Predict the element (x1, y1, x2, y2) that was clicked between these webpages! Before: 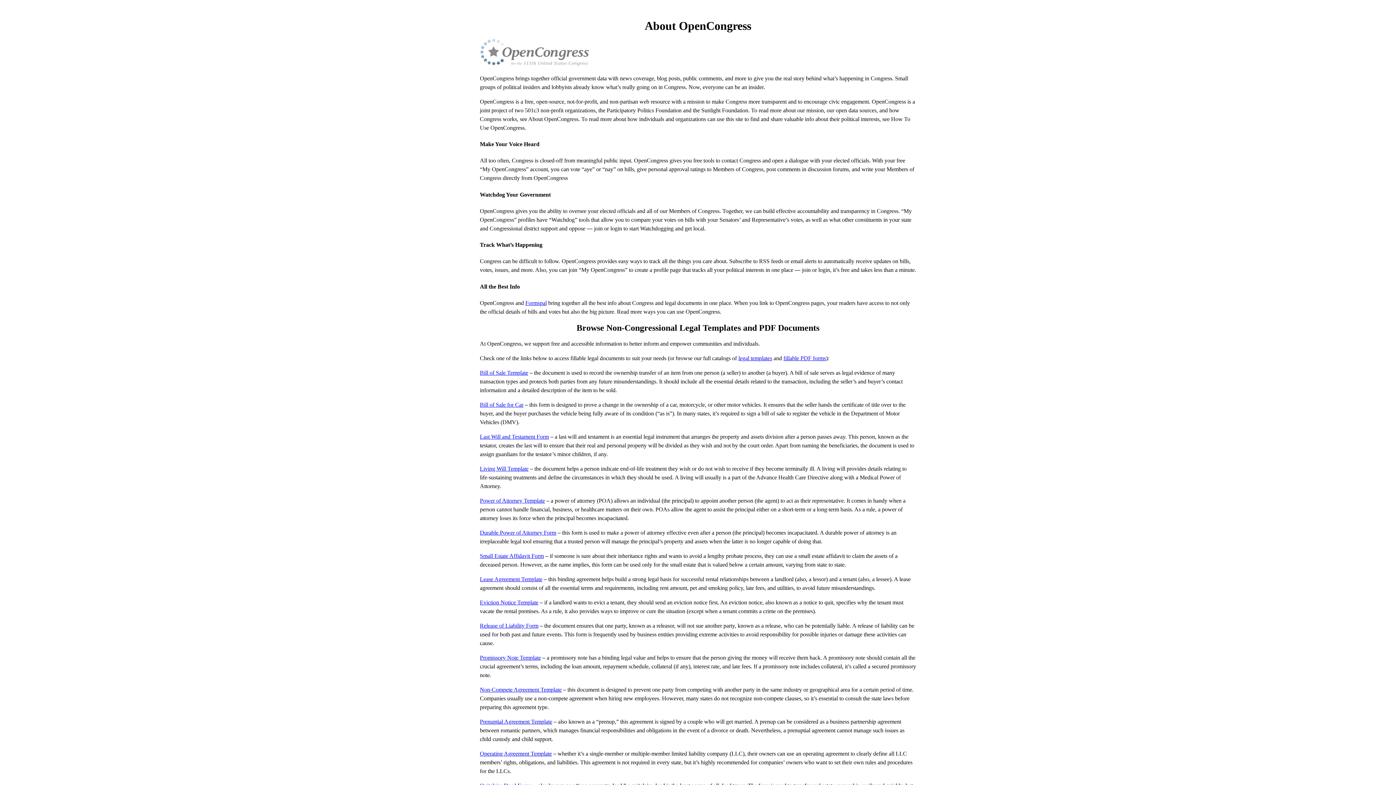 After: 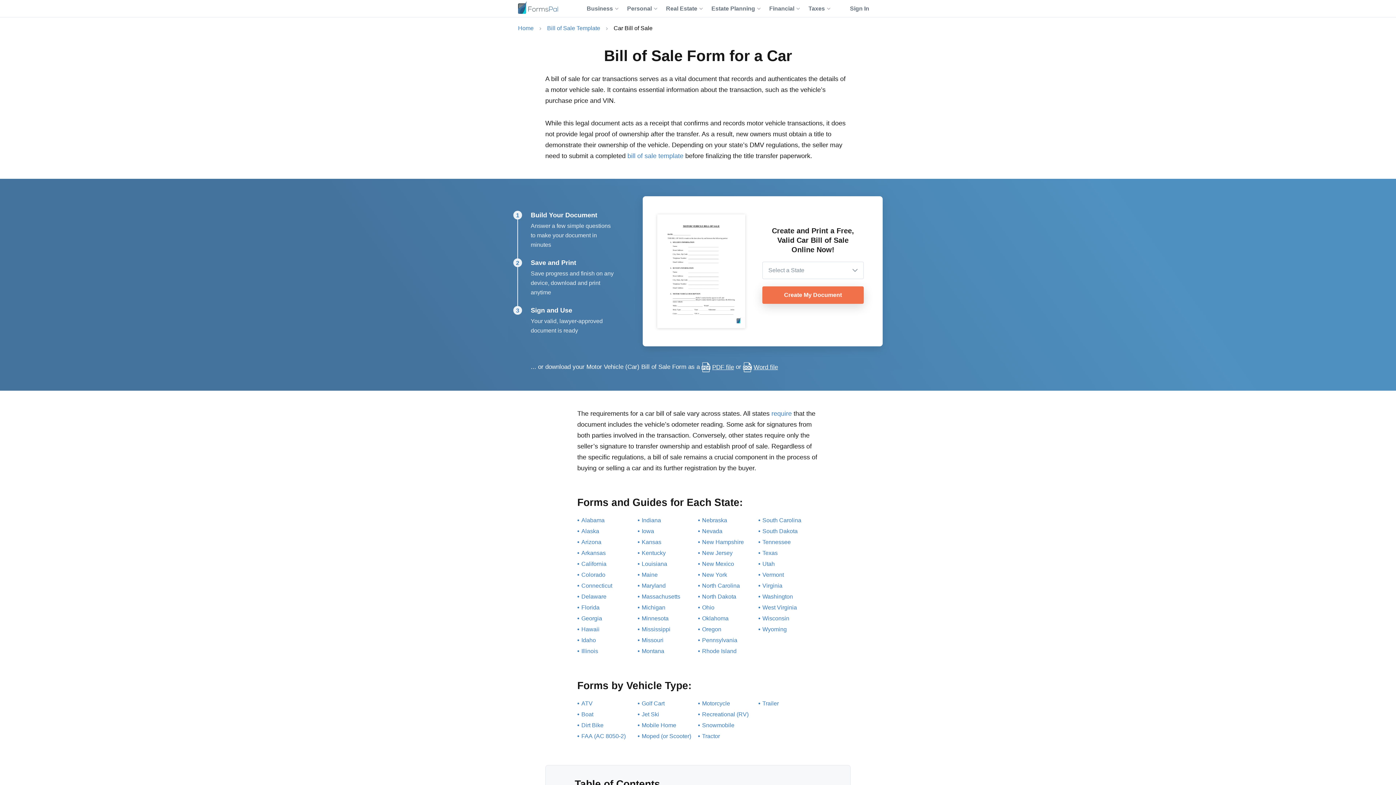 Action: label: Bill of Sale for Car bbox: (480, 401, 523, 407)